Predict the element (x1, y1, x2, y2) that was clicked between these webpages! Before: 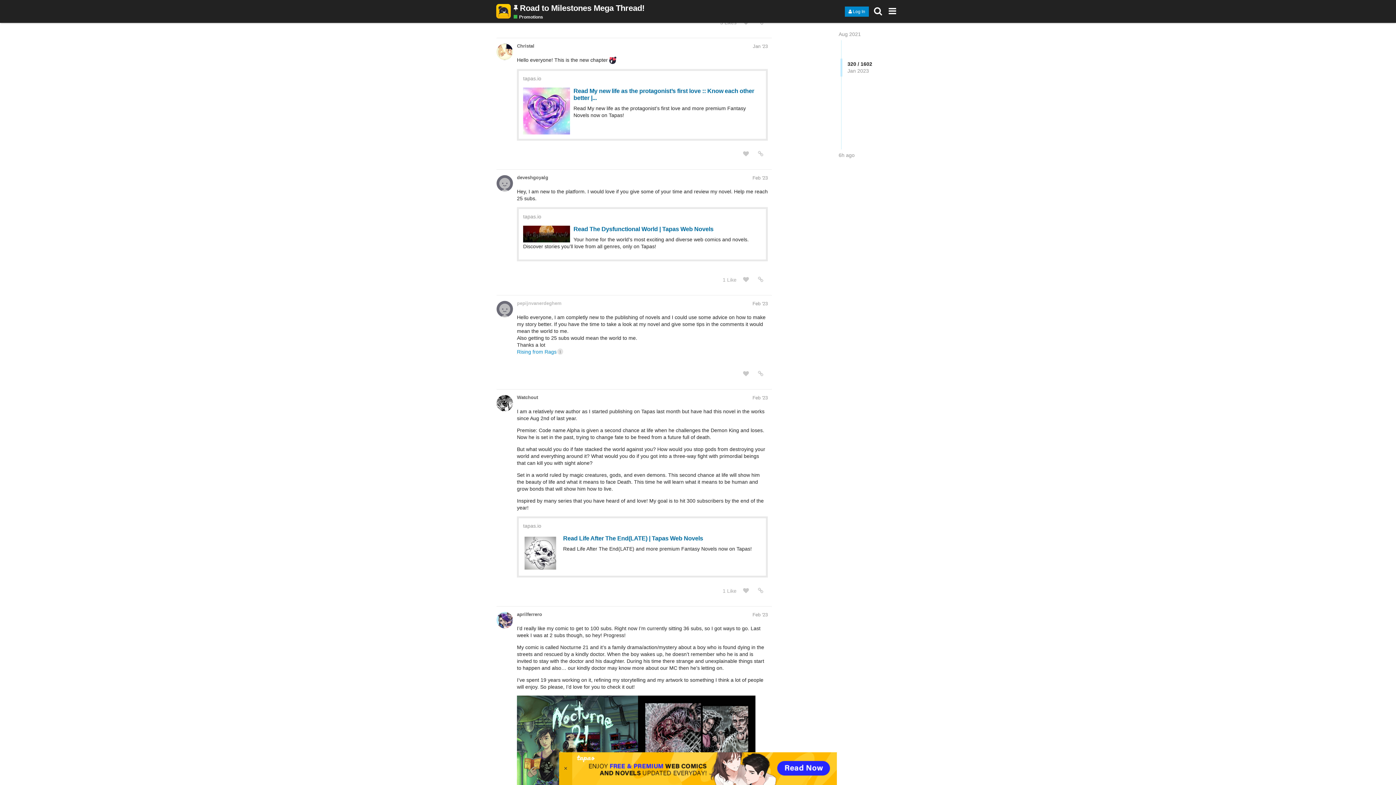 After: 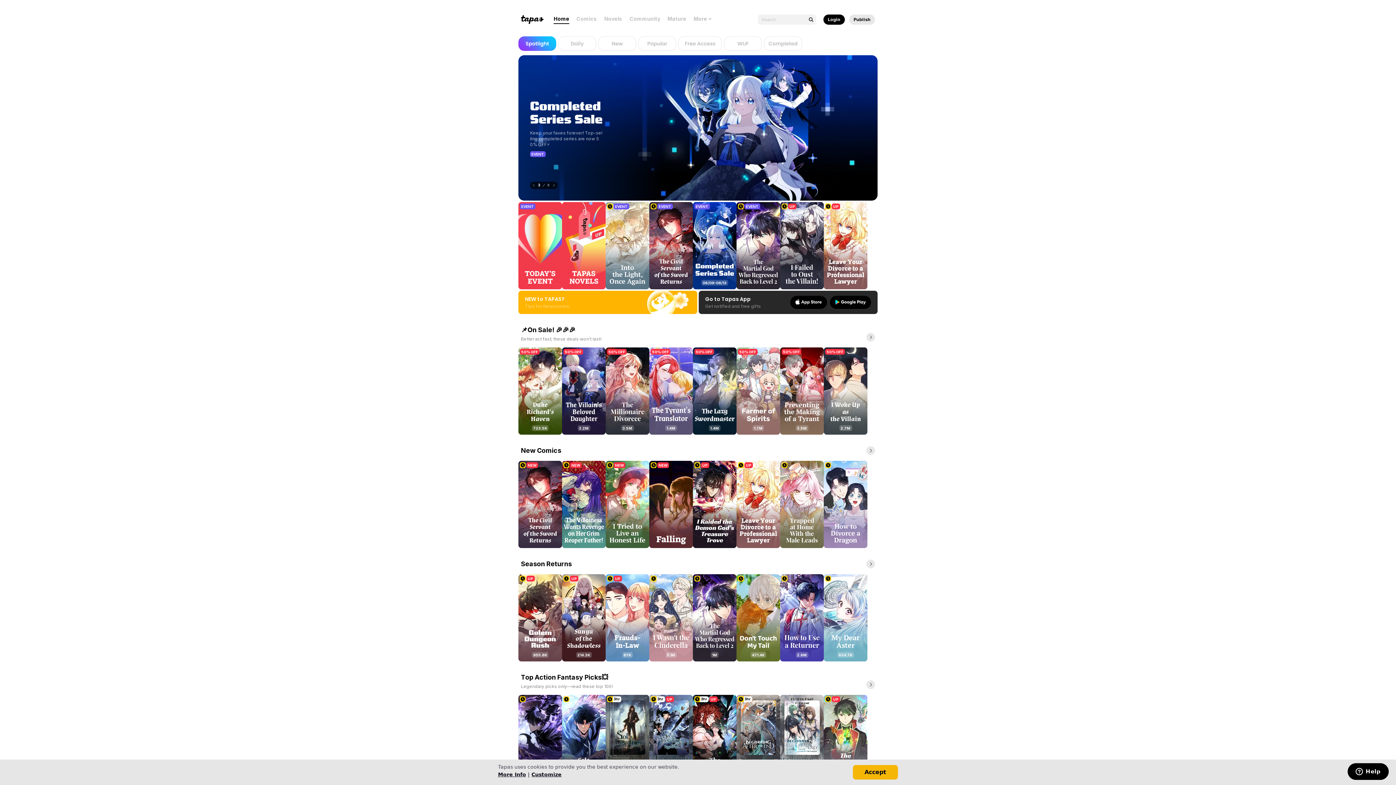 Action: bbox: (572, 752, 837, 785)